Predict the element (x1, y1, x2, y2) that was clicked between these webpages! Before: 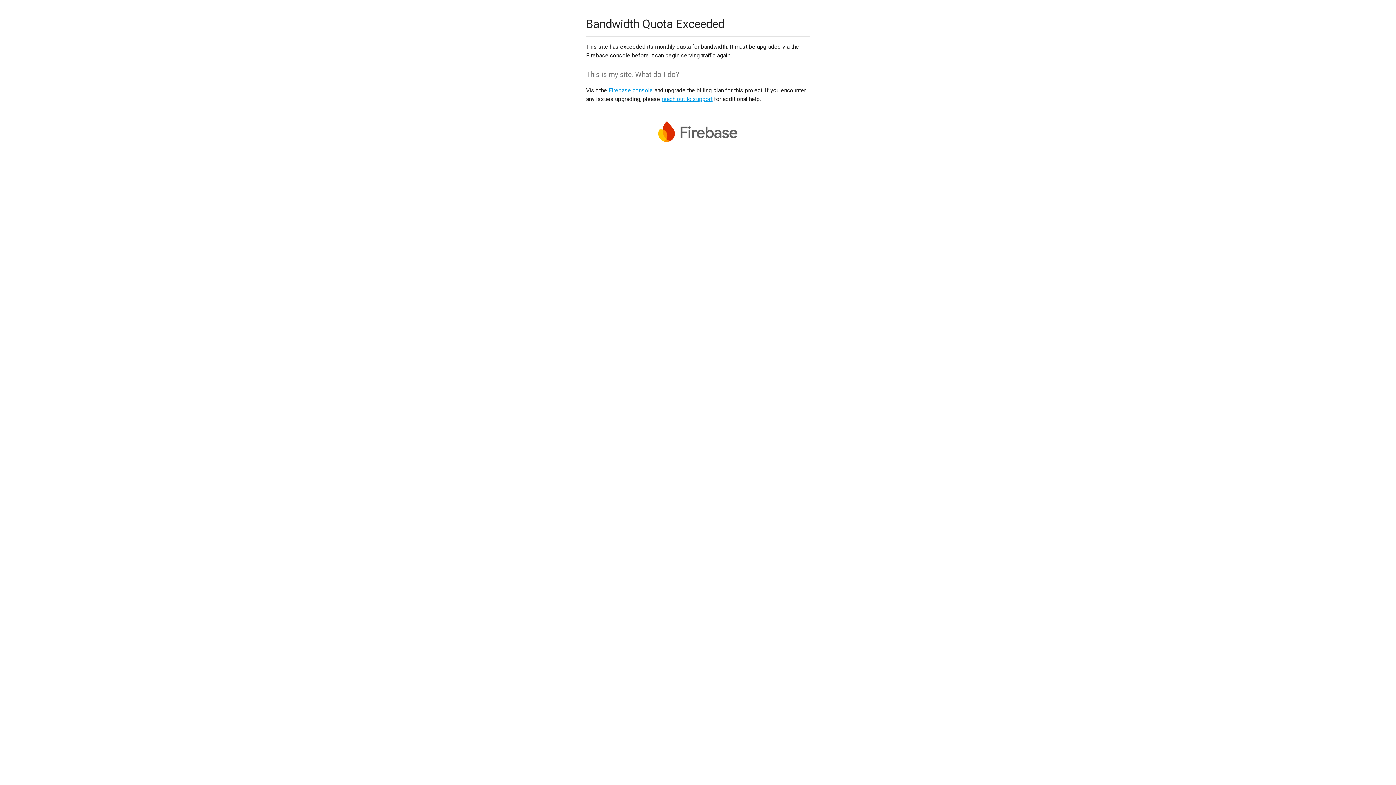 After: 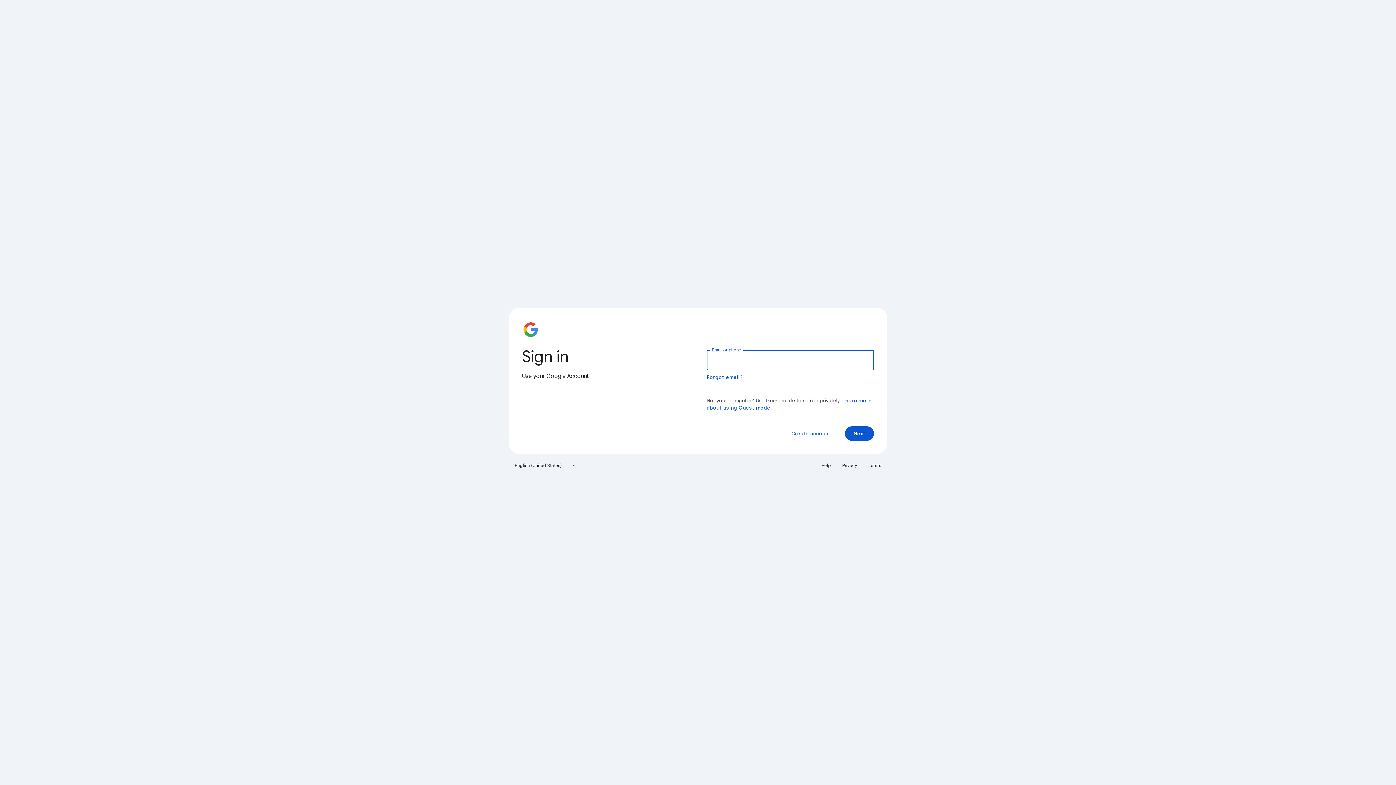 Action: label: Firebase console bbox: (608, 86, 653, 93)